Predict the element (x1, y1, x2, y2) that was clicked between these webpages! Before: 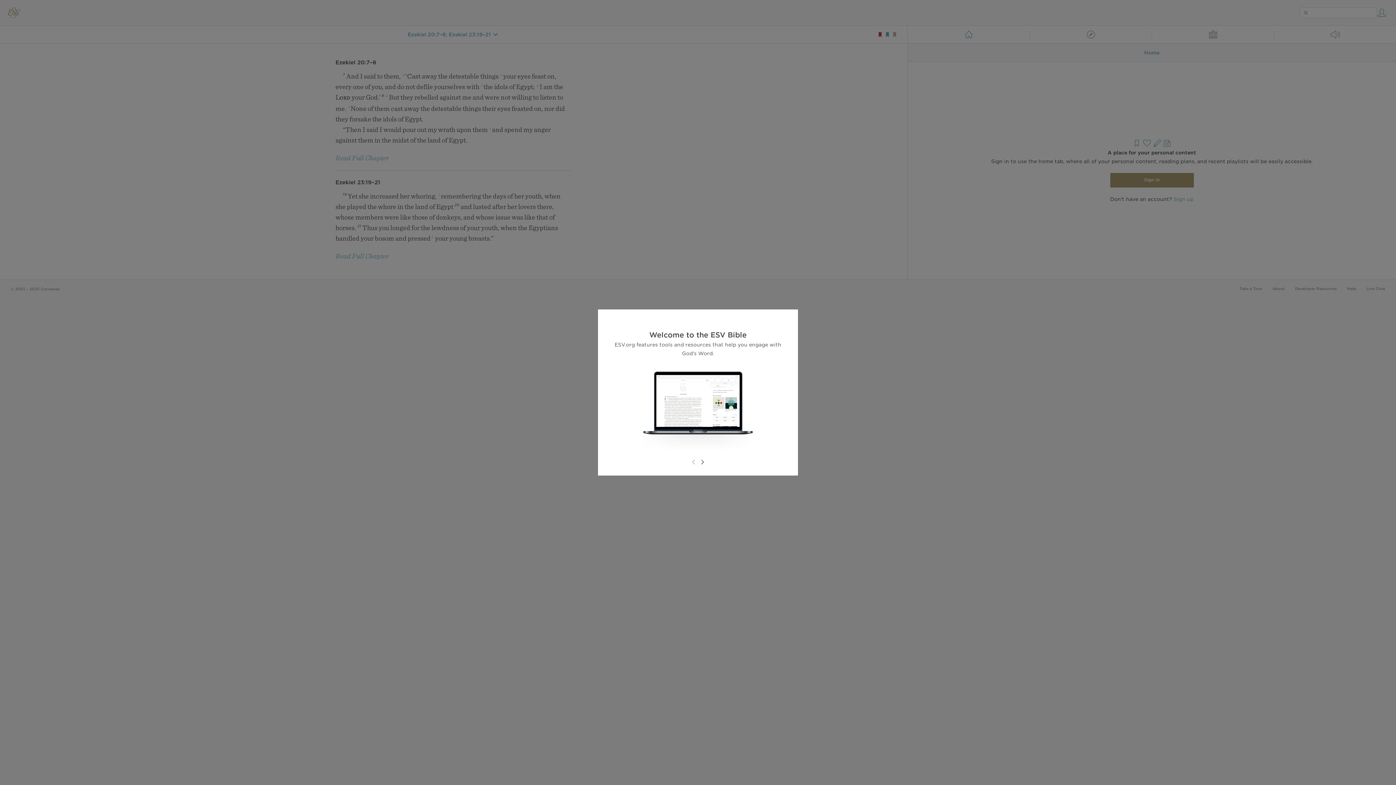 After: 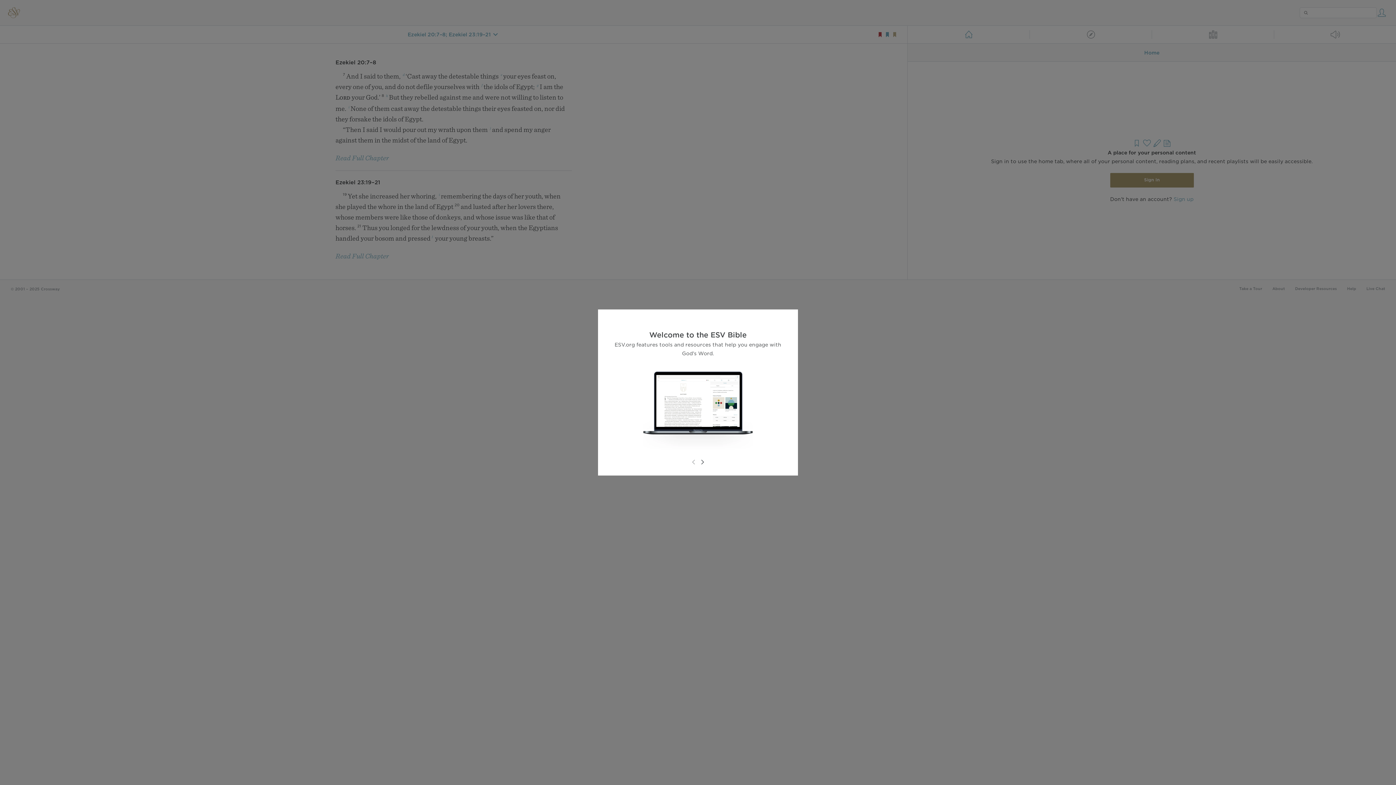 Action: bbox: (689, 458, 698, 466)